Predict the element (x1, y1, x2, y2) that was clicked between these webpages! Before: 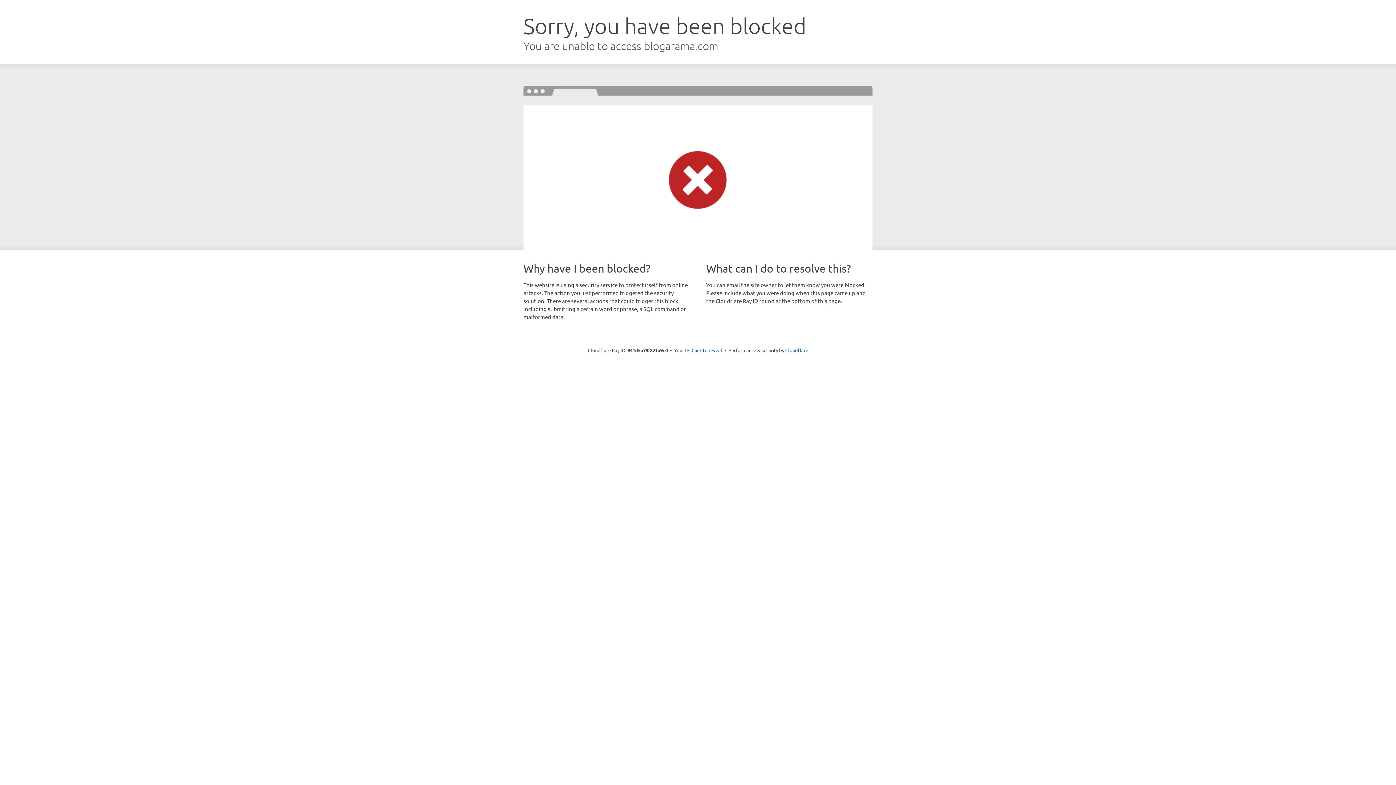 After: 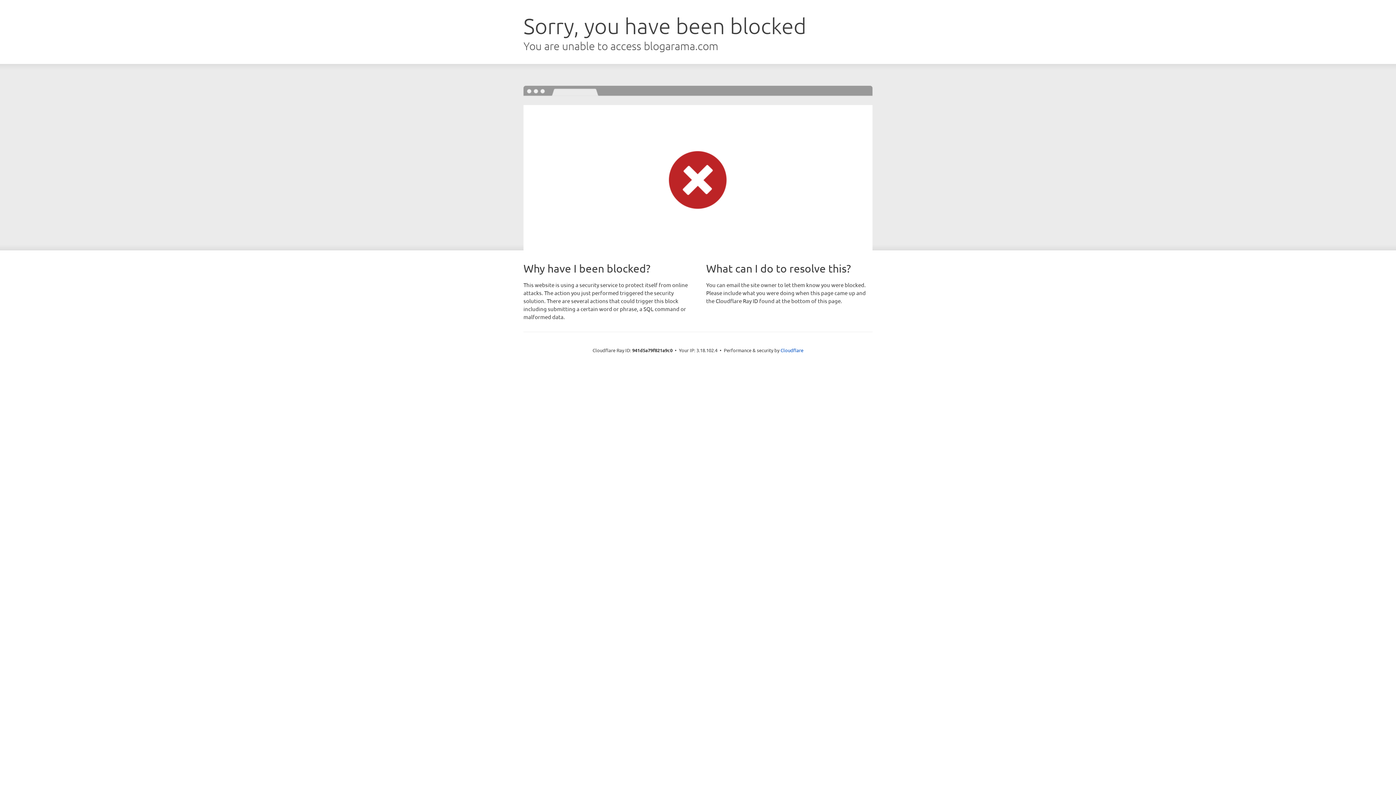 Action: label: Click to reveal bbox: (691, 346, 722, 353)